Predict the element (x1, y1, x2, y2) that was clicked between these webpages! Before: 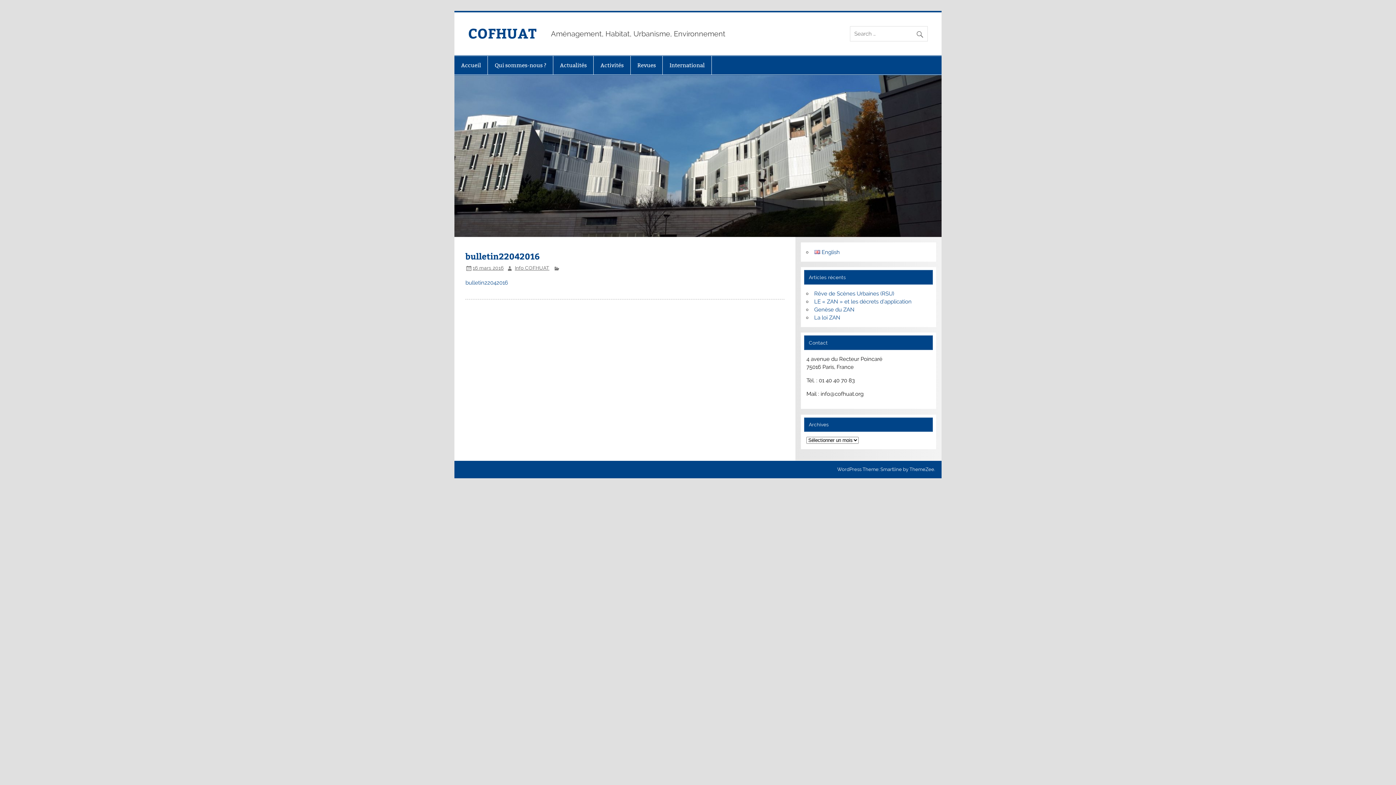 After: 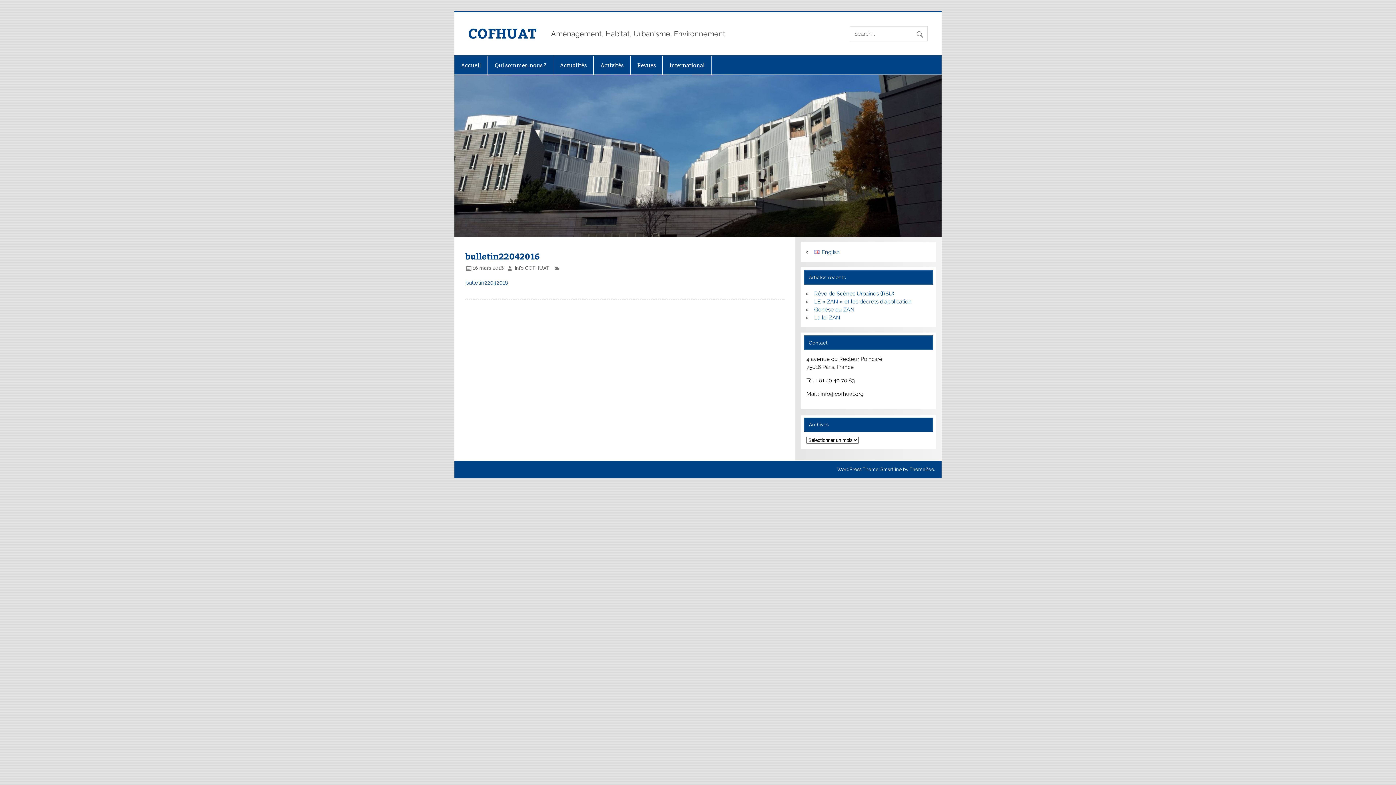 Action: bbox: (465, 279, 508, 286) label: bulletin22042016